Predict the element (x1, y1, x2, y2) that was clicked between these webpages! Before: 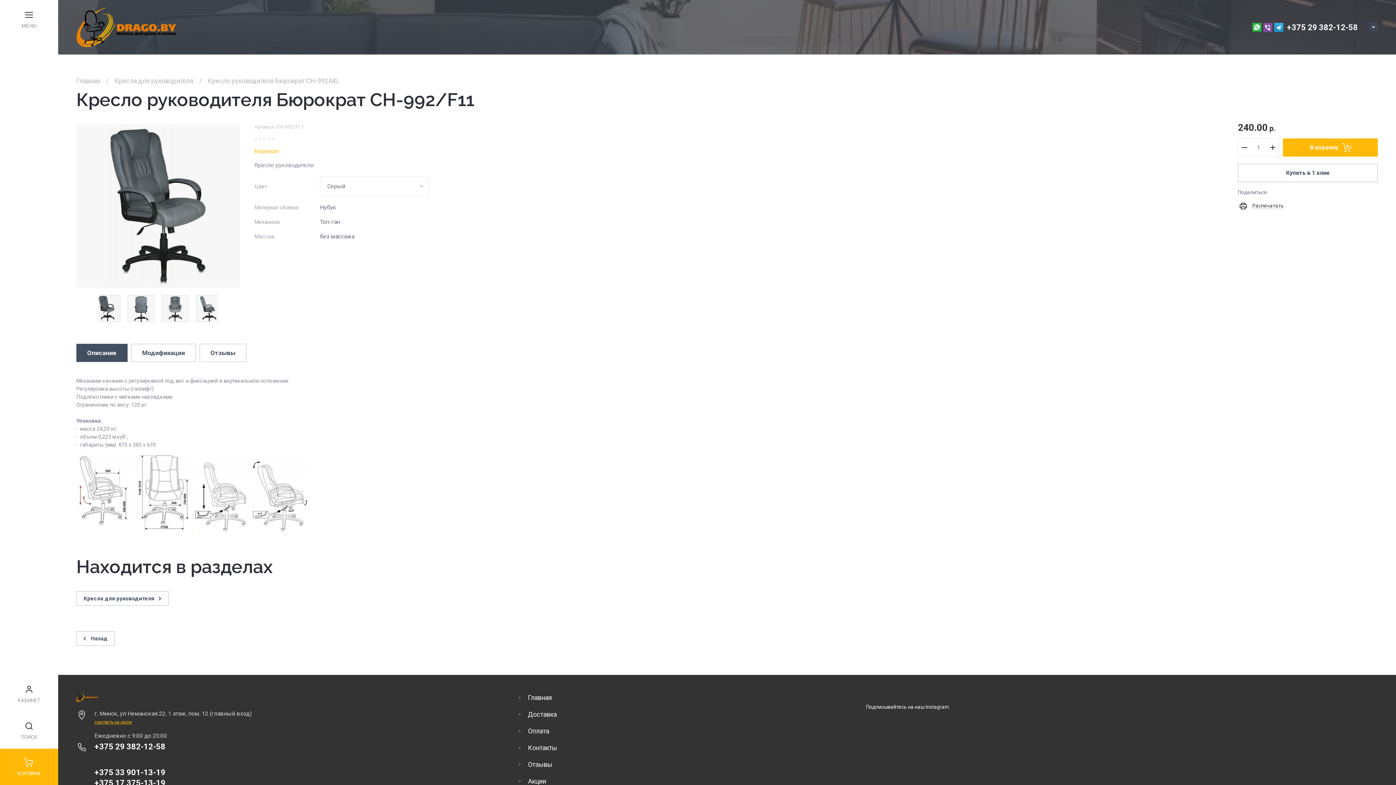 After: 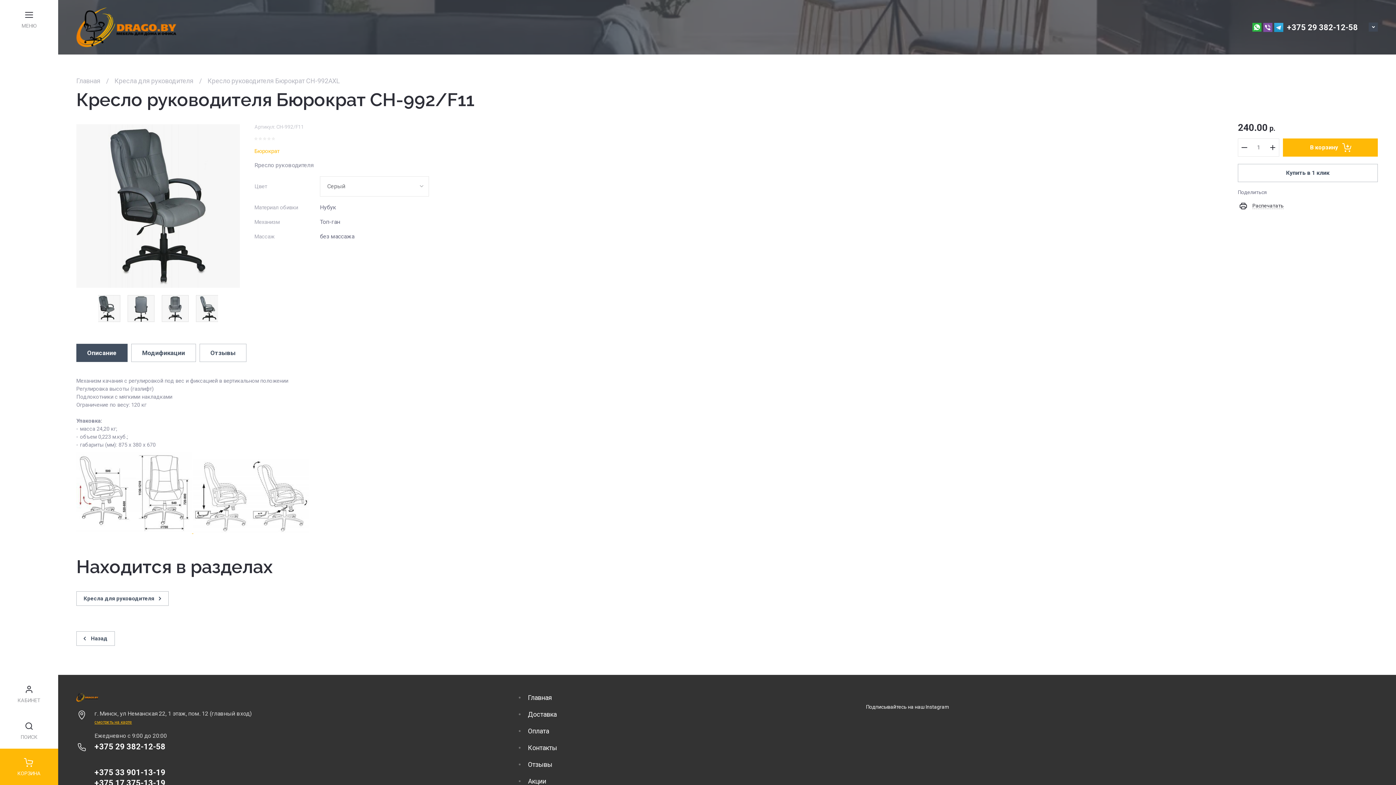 Action: bbox: (161, 295, 188, 322)